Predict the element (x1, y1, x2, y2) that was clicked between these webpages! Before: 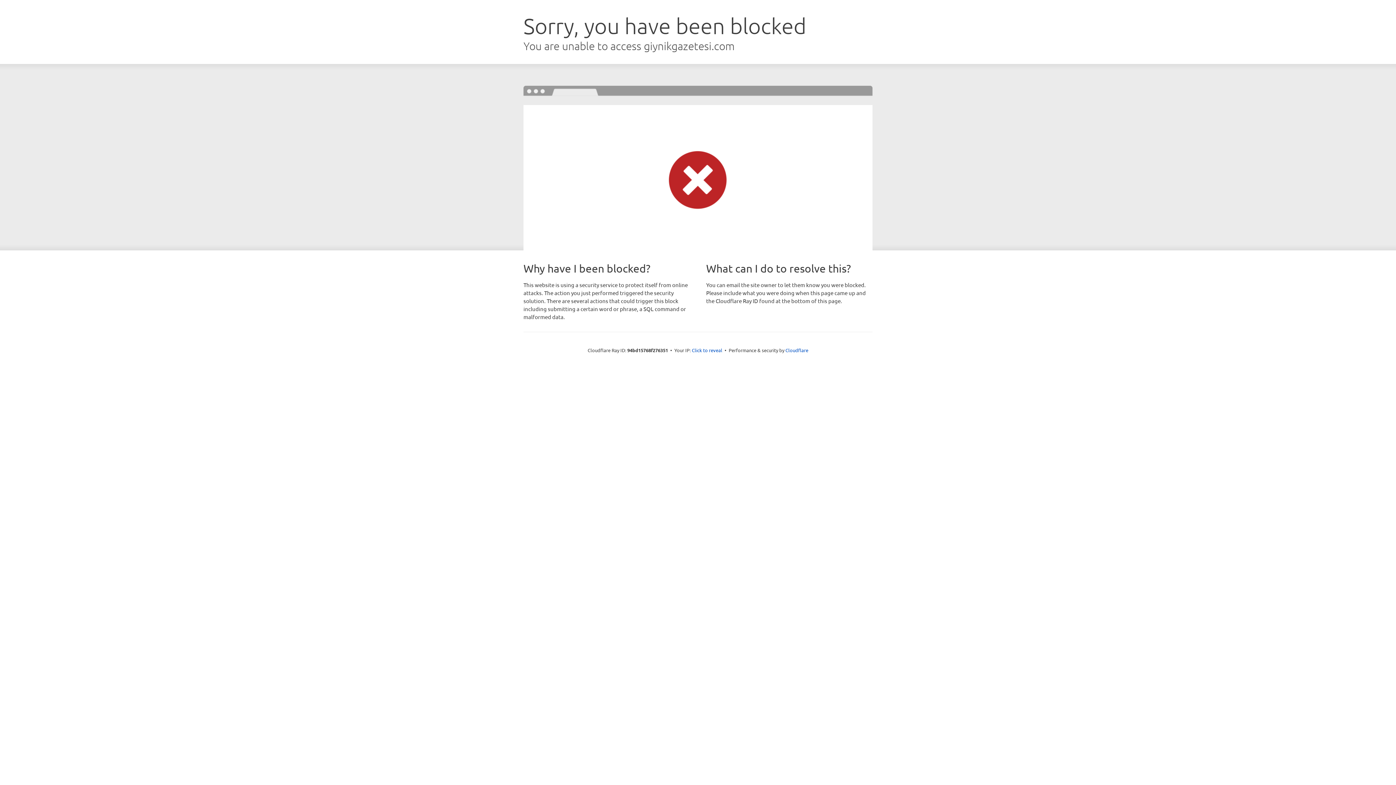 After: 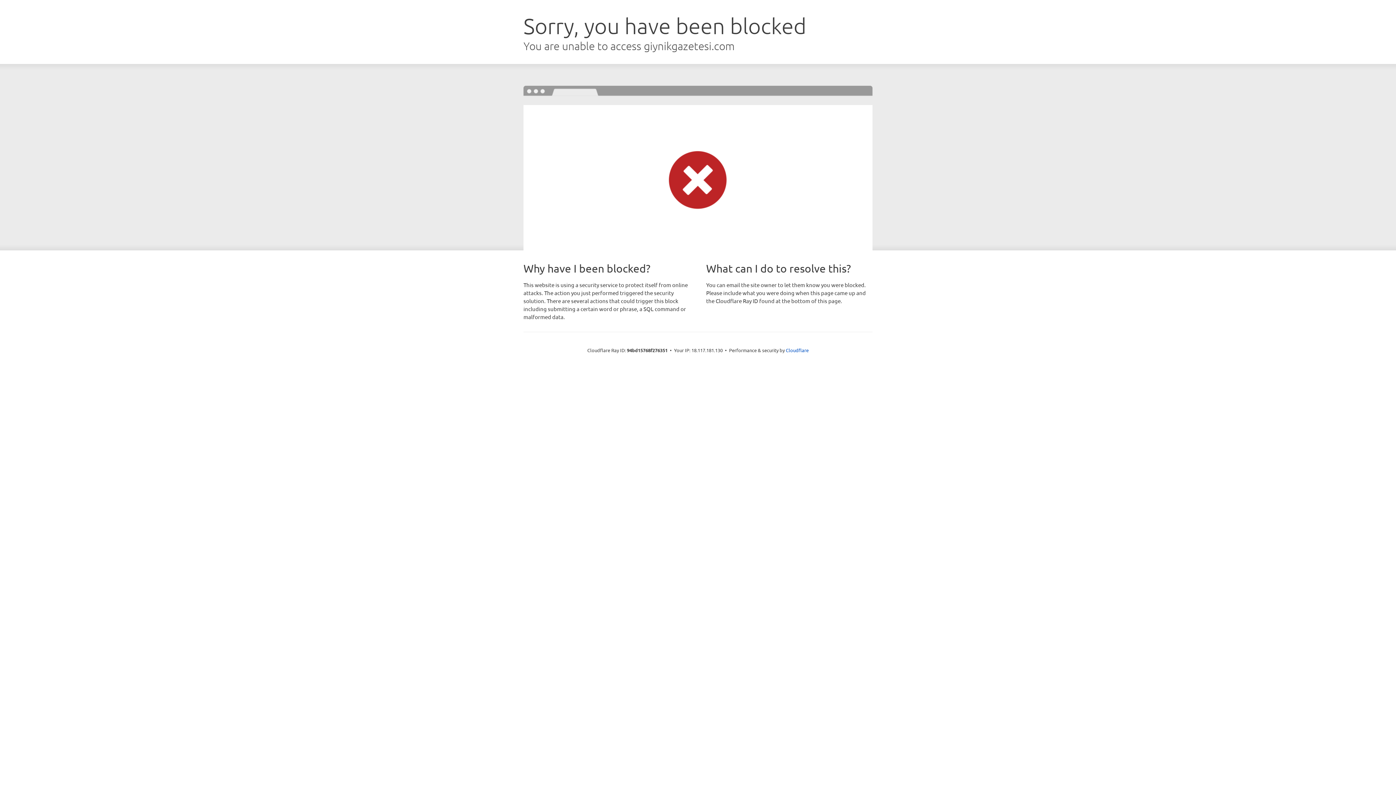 Action: label: Click to reveal bbox: (692, 346, 722, 353)